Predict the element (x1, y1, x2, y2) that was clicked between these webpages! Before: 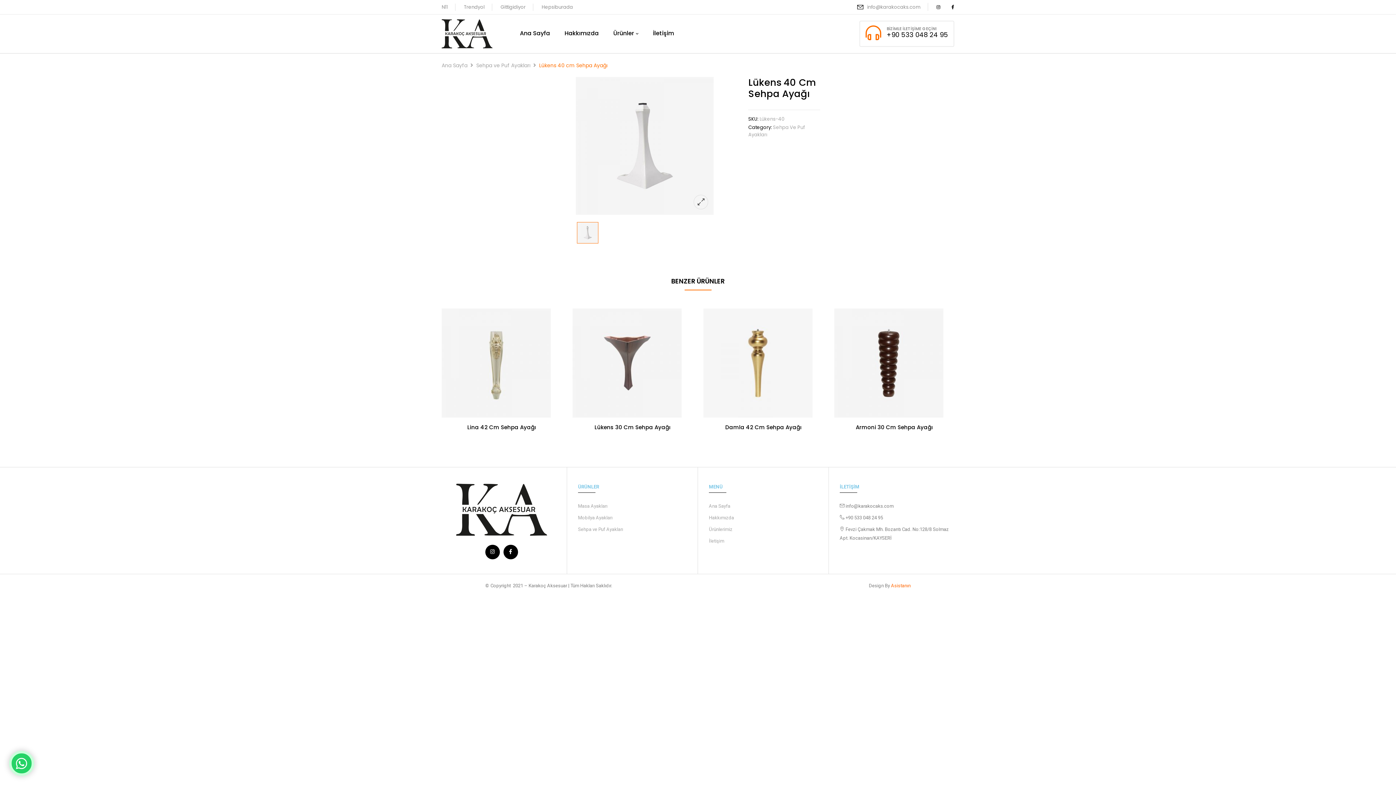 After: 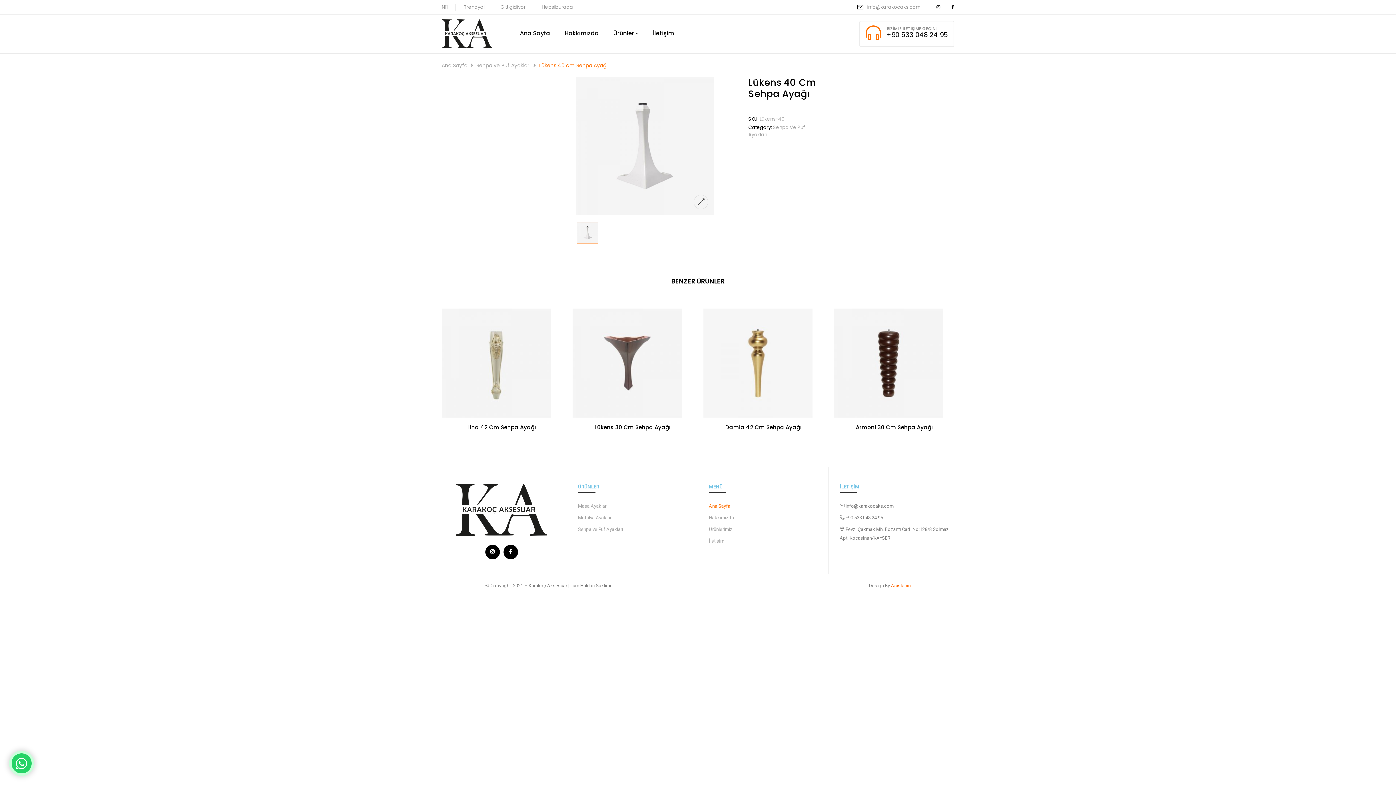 Action: bbox: (709, 503, 730, 509) label: Ana Sayfa